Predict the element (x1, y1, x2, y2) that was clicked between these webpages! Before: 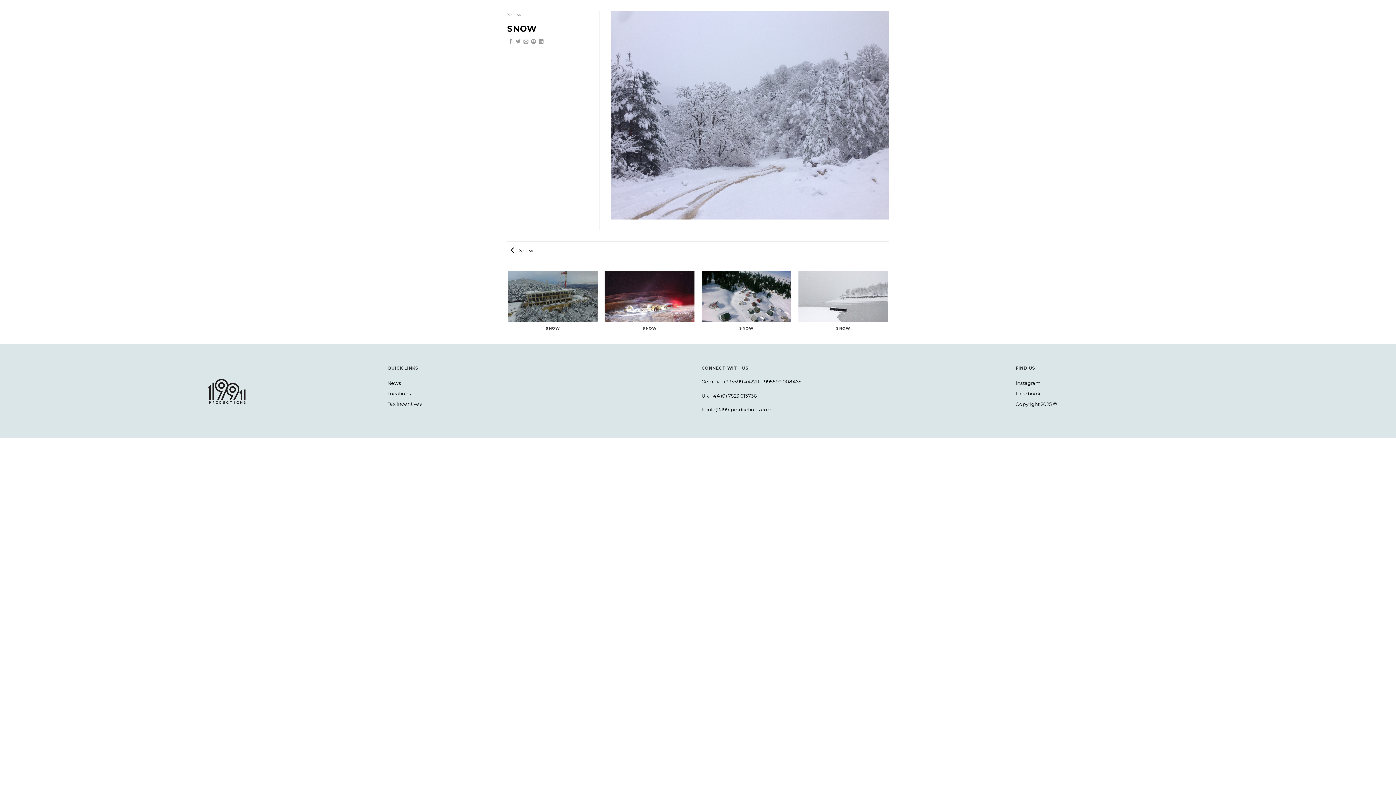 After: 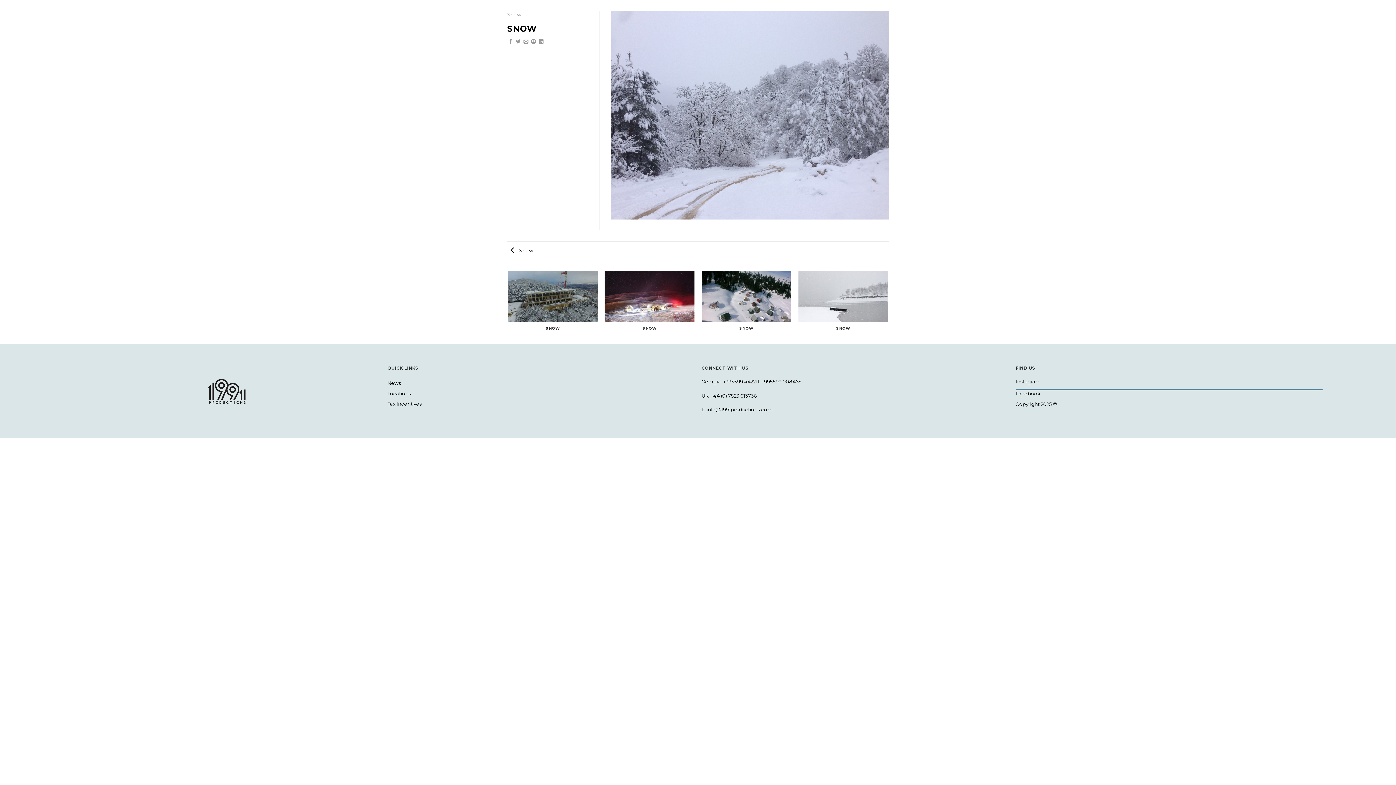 Action: bbox: (1015, 378, 1322, 390) label: Instagram